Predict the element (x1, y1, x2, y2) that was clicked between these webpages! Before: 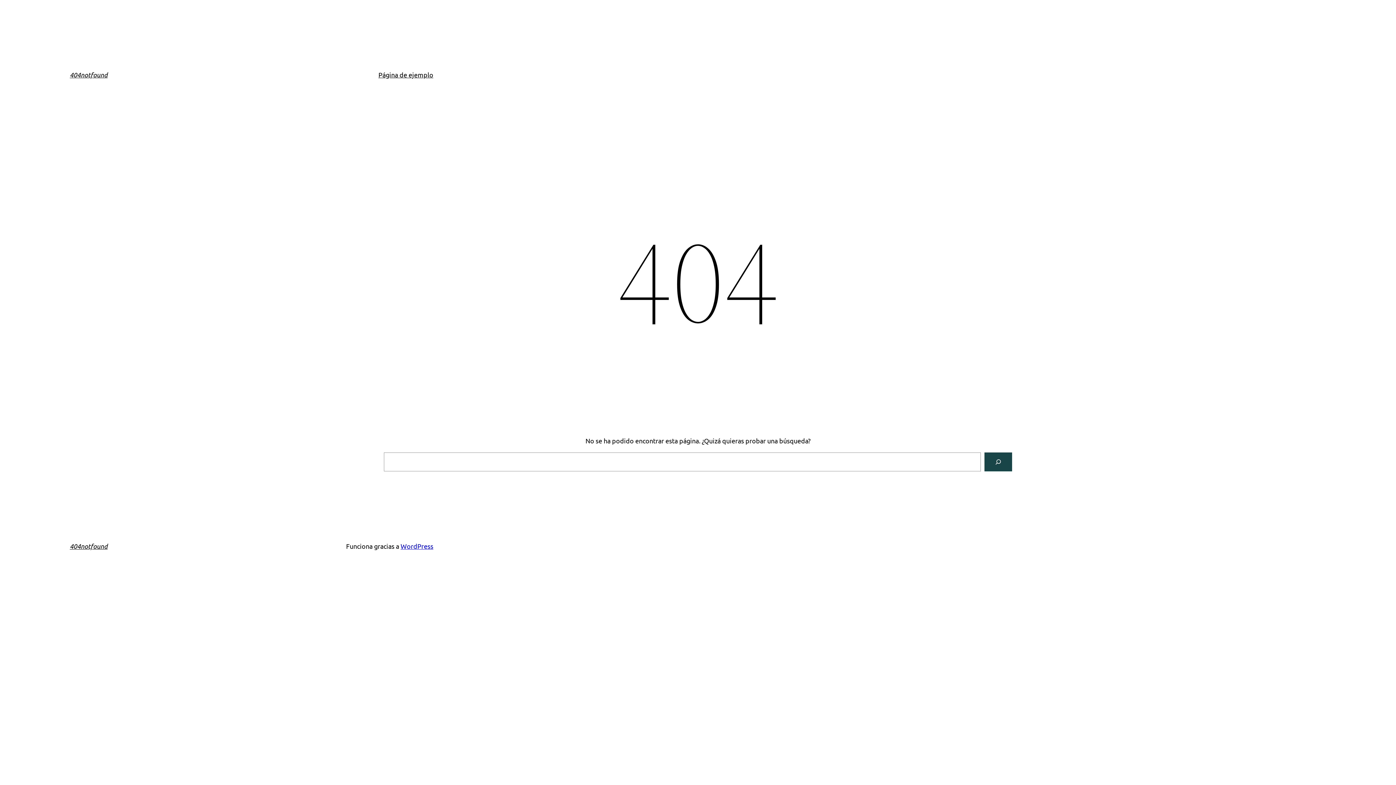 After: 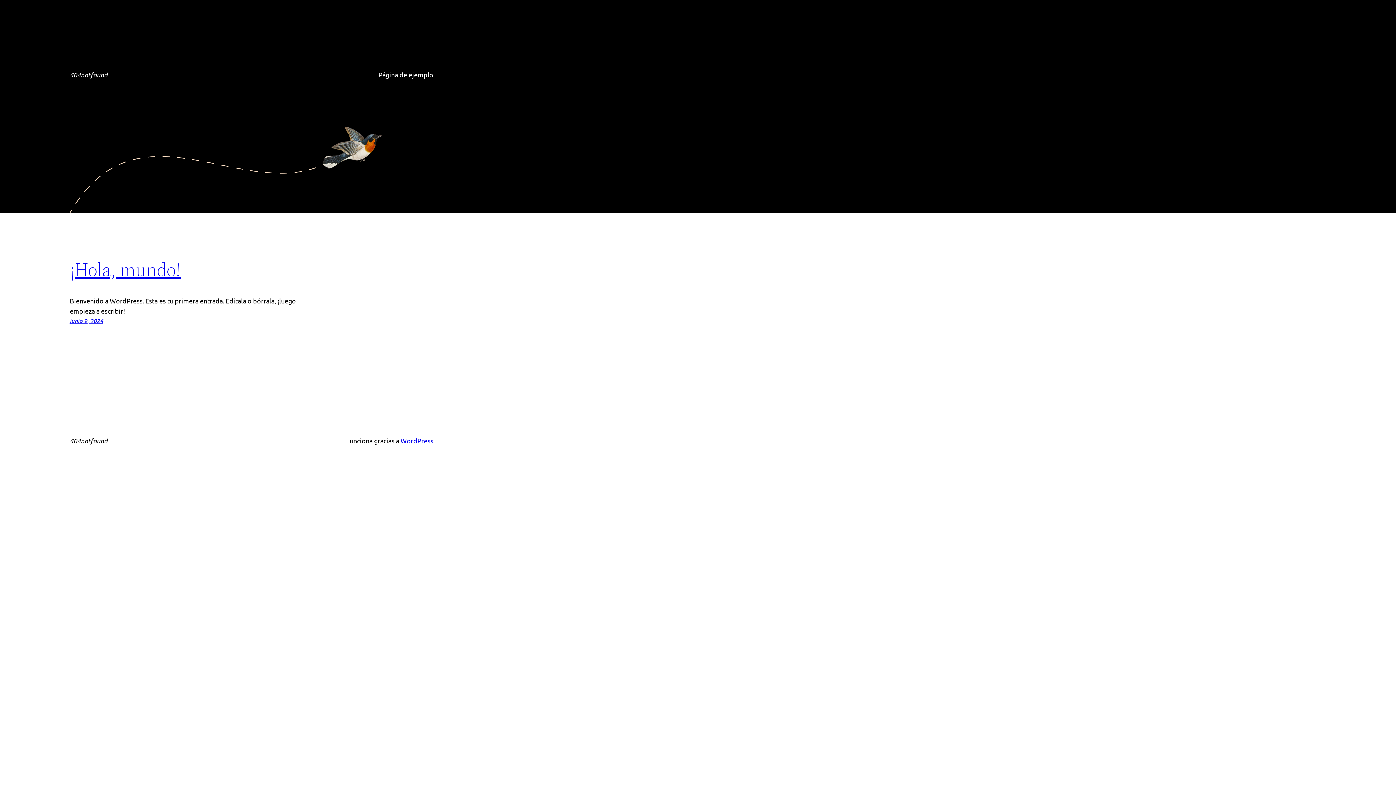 Action: label: 404notfound bbox: (69, 70, 107, 78)